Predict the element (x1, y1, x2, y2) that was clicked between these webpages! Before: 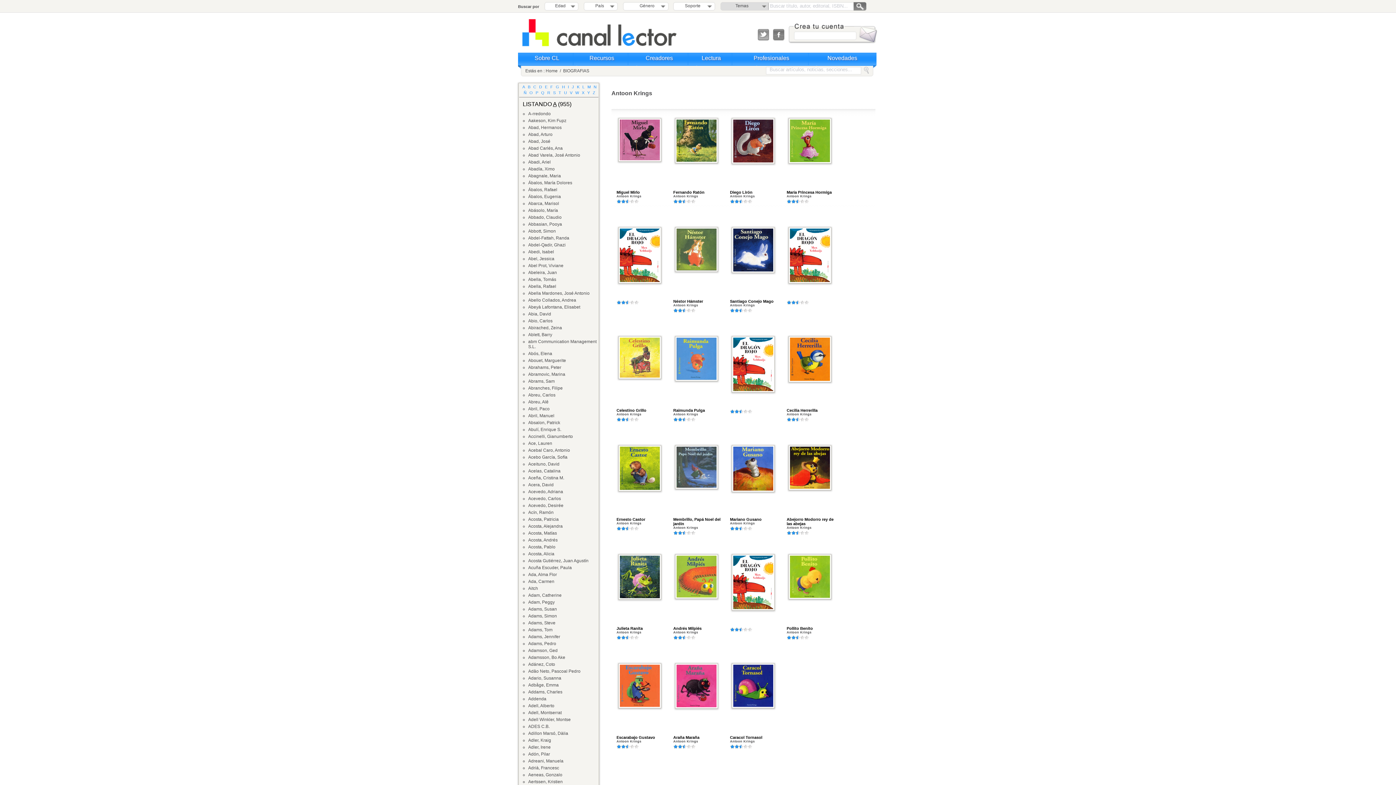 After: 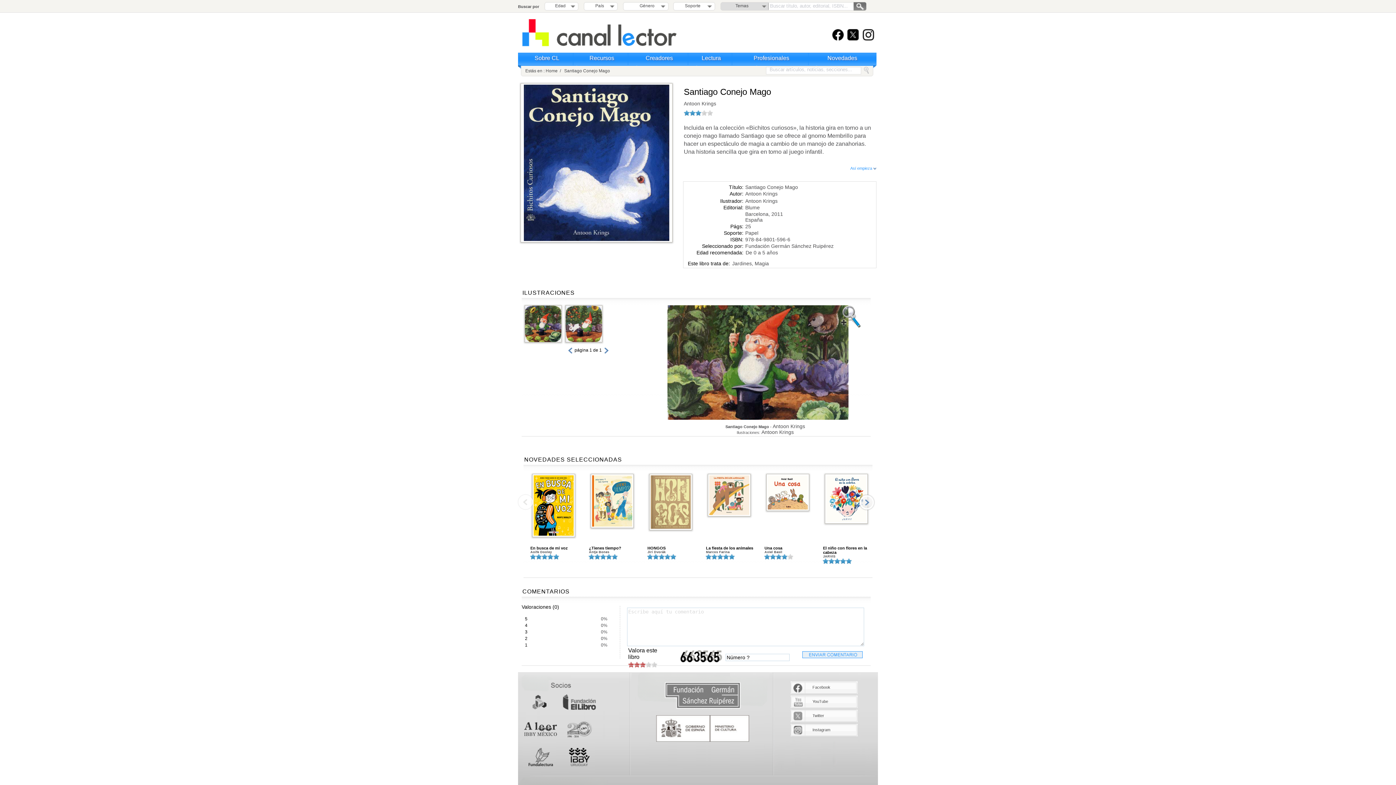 Action: bbox: (732, 268, 774, 273)